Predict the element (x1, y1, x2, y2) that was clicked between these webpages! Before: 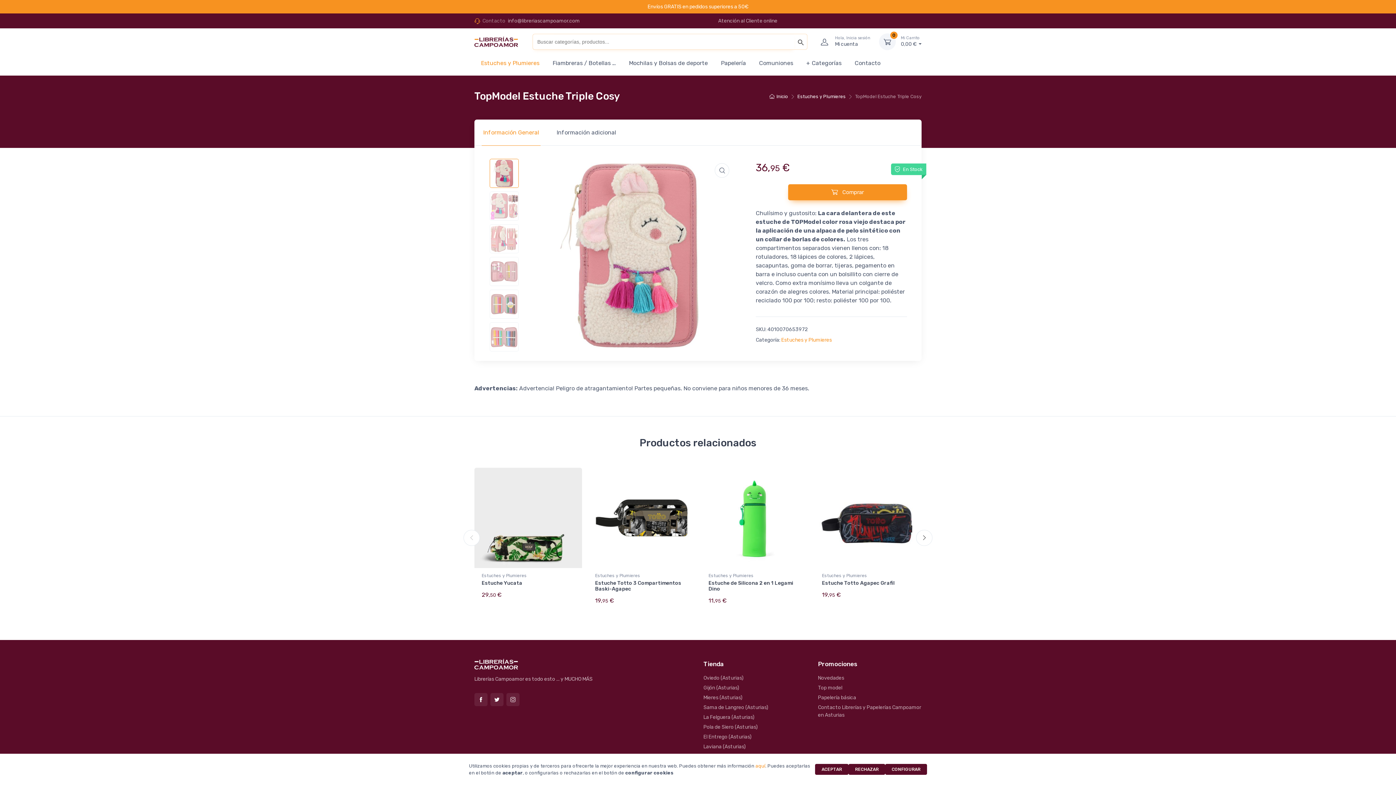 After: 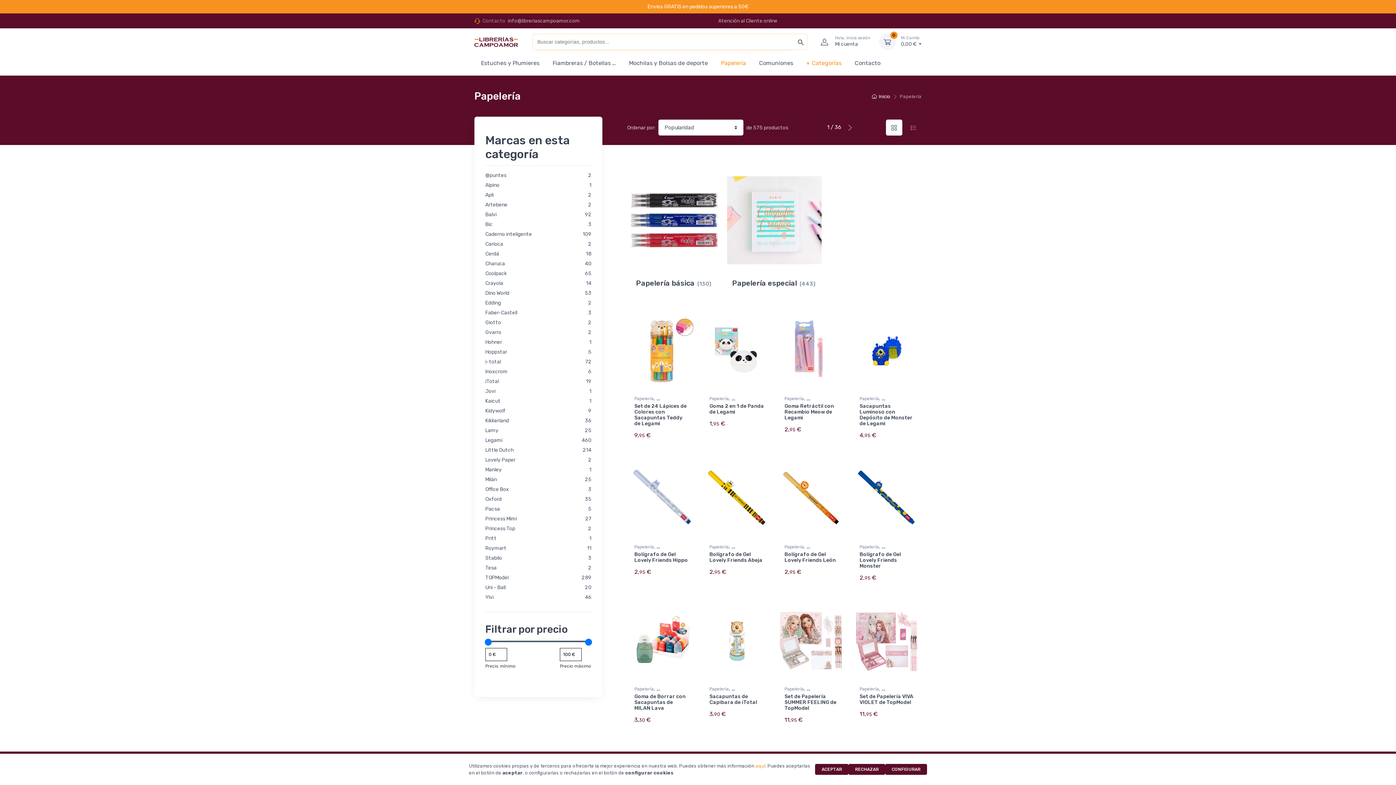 Action: bbox: (714, 52, 752, 72) label: Papelería